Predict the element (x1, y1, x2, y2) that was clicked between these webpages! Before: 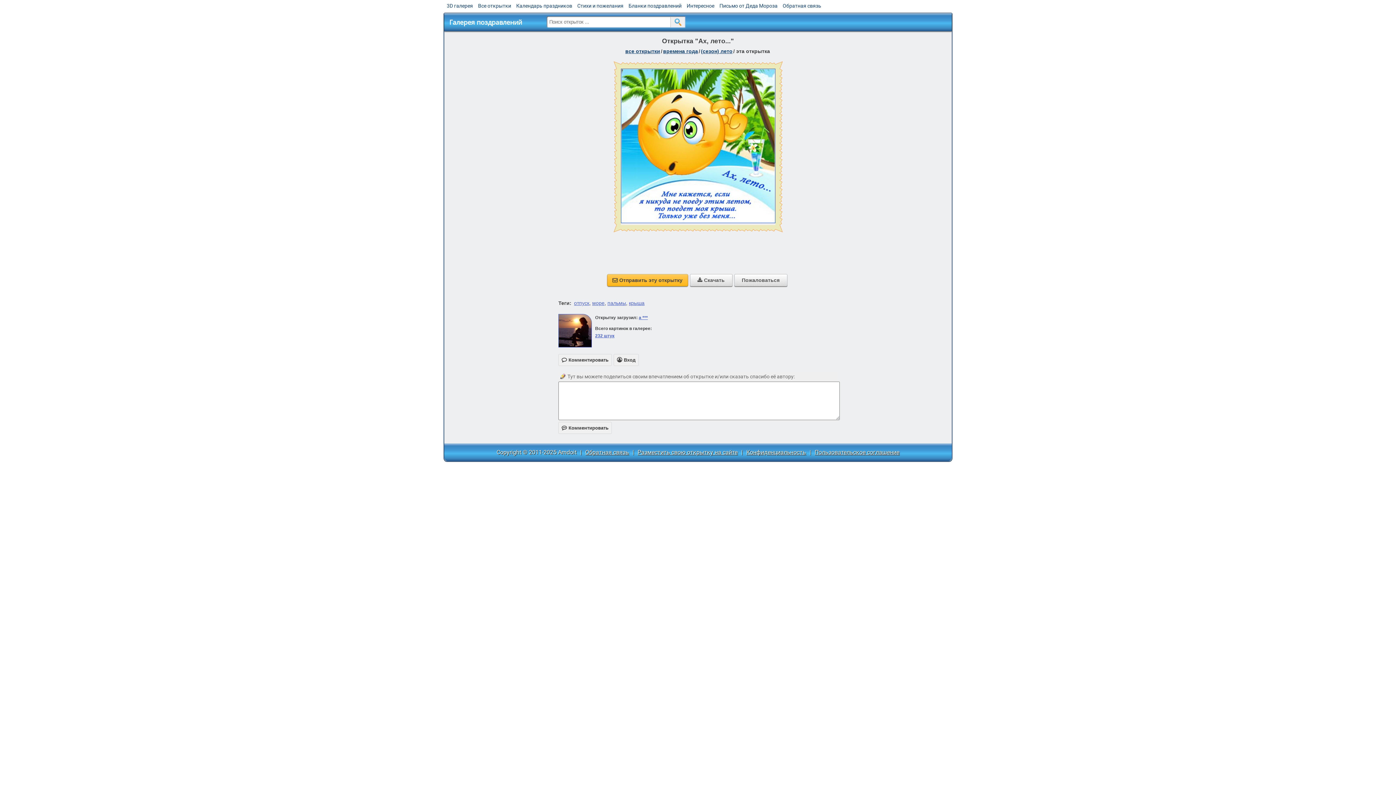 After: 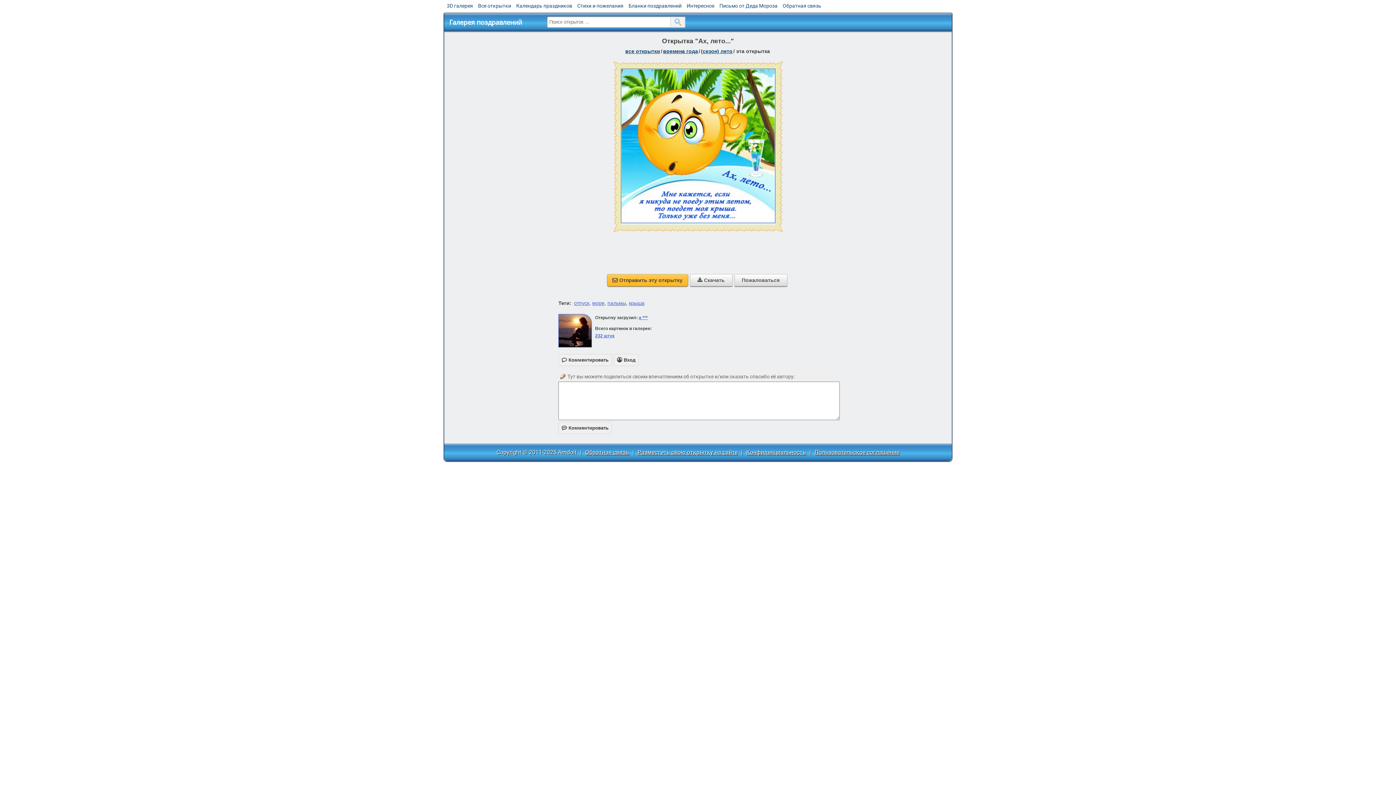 Action: bbox: (670, 17, 685, 27)